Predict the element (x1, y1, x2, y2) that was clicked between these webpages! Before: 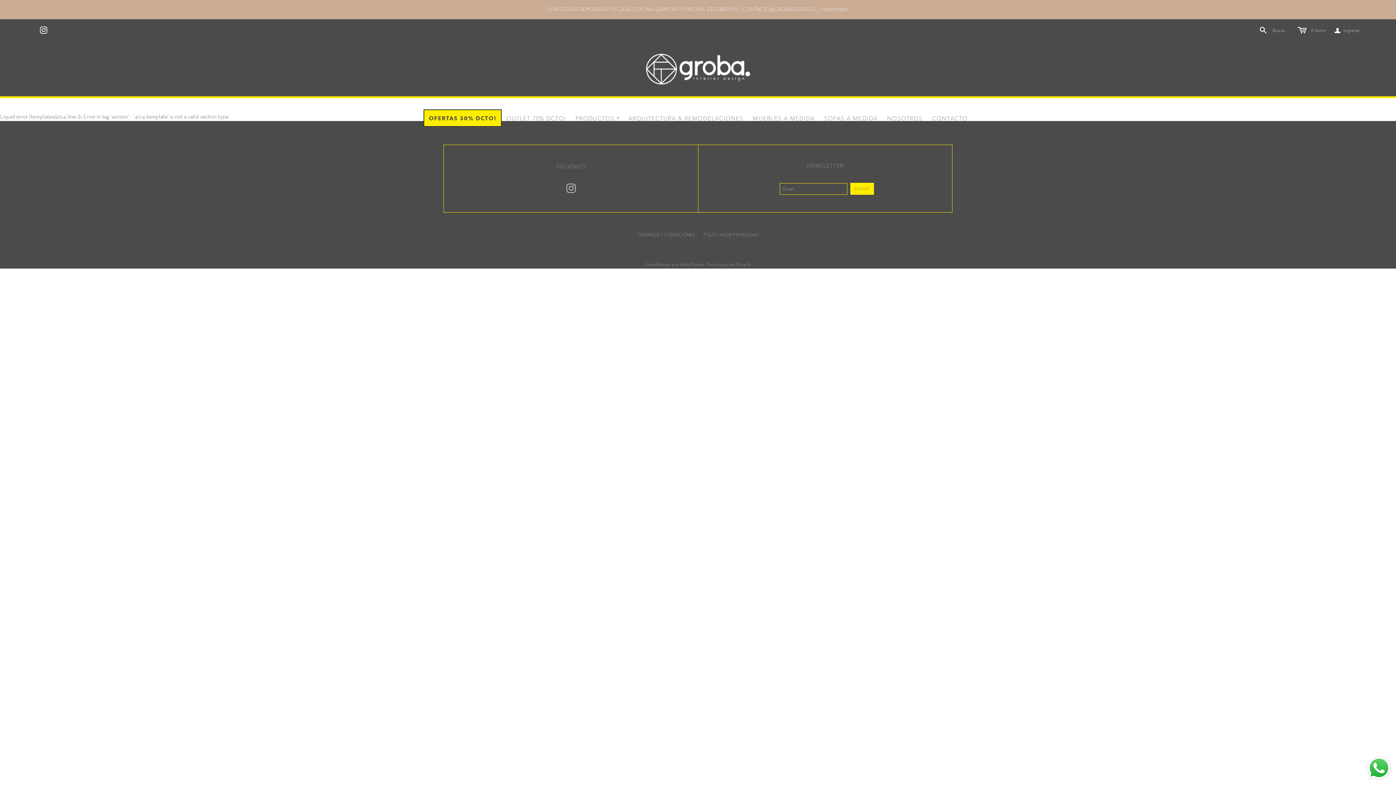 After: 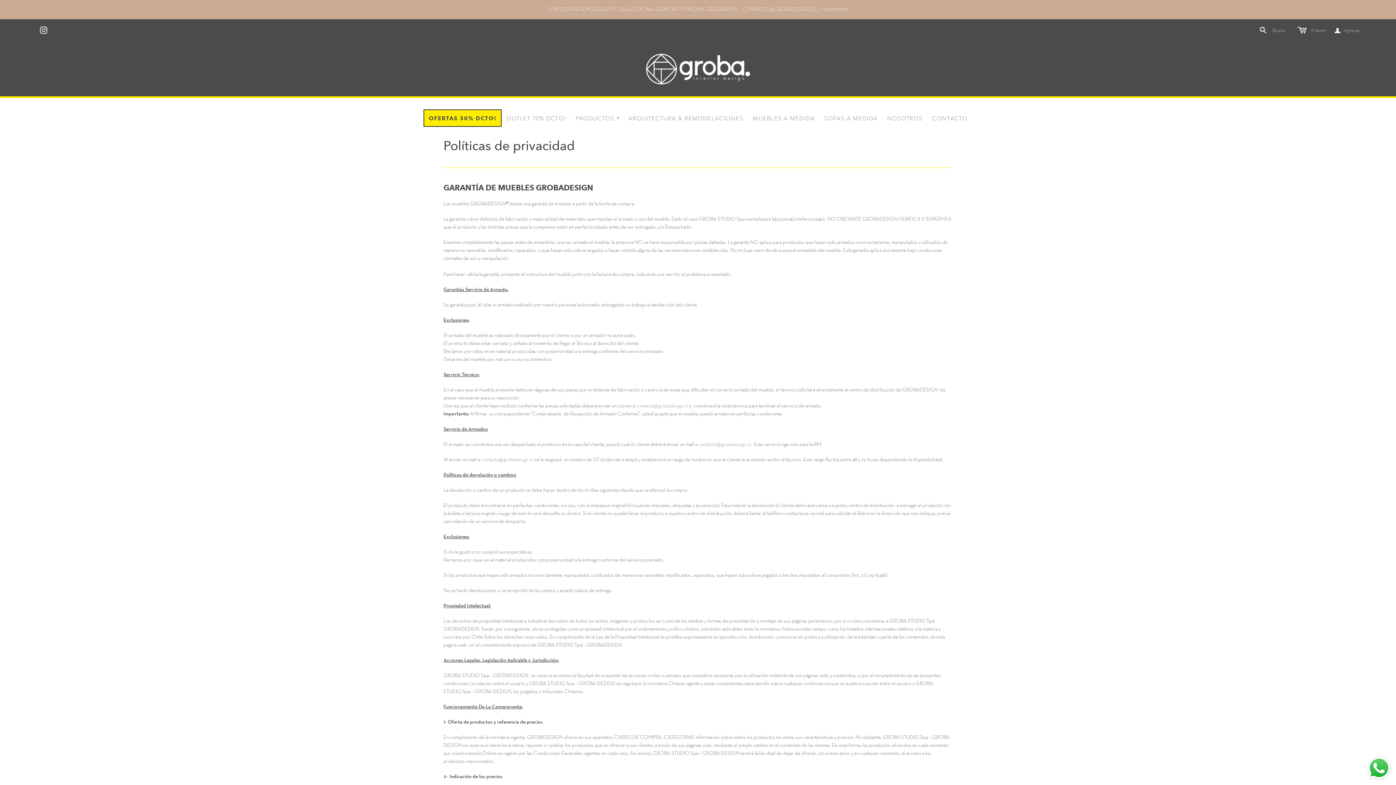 Action: bbox: (703, 232, 758, 237) label: POLÍTICAS DE PRIVACIDAD